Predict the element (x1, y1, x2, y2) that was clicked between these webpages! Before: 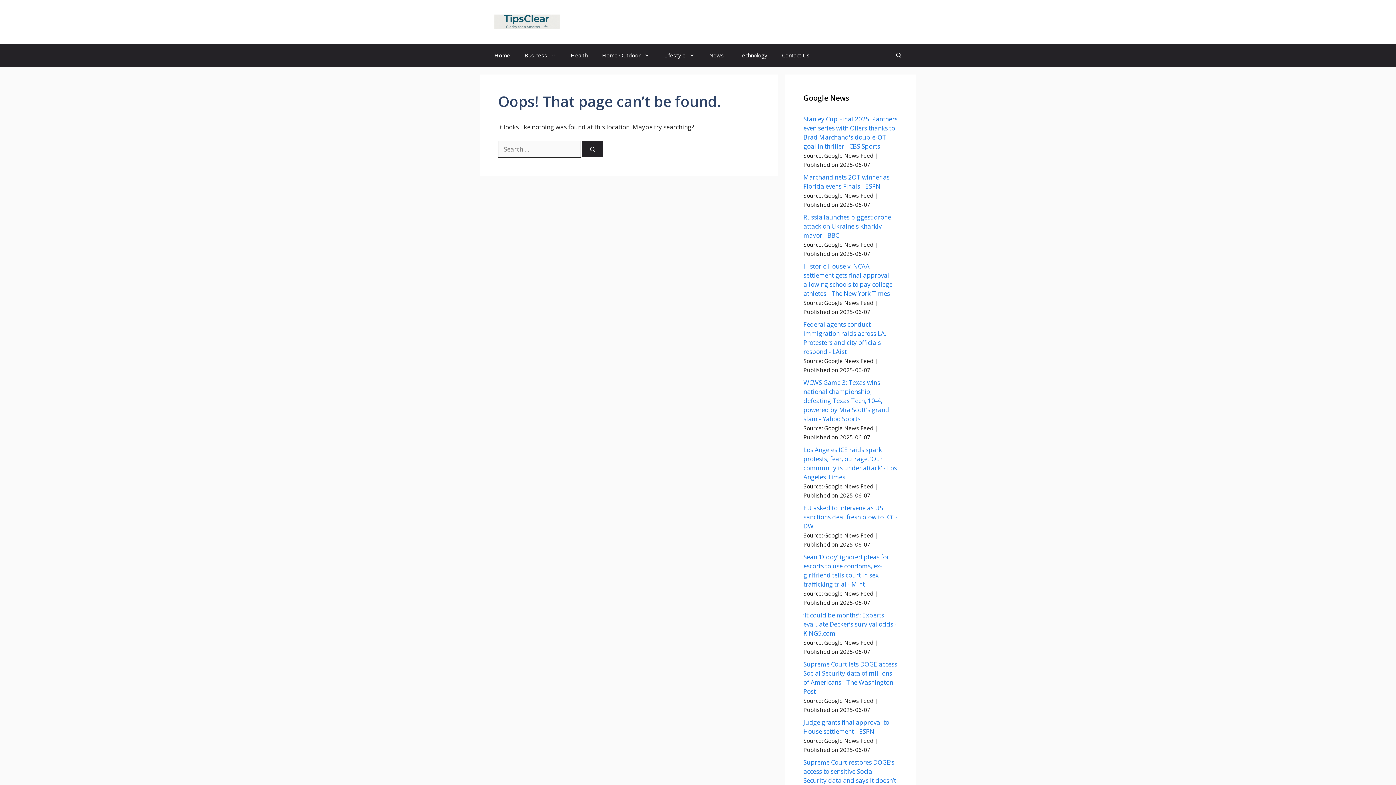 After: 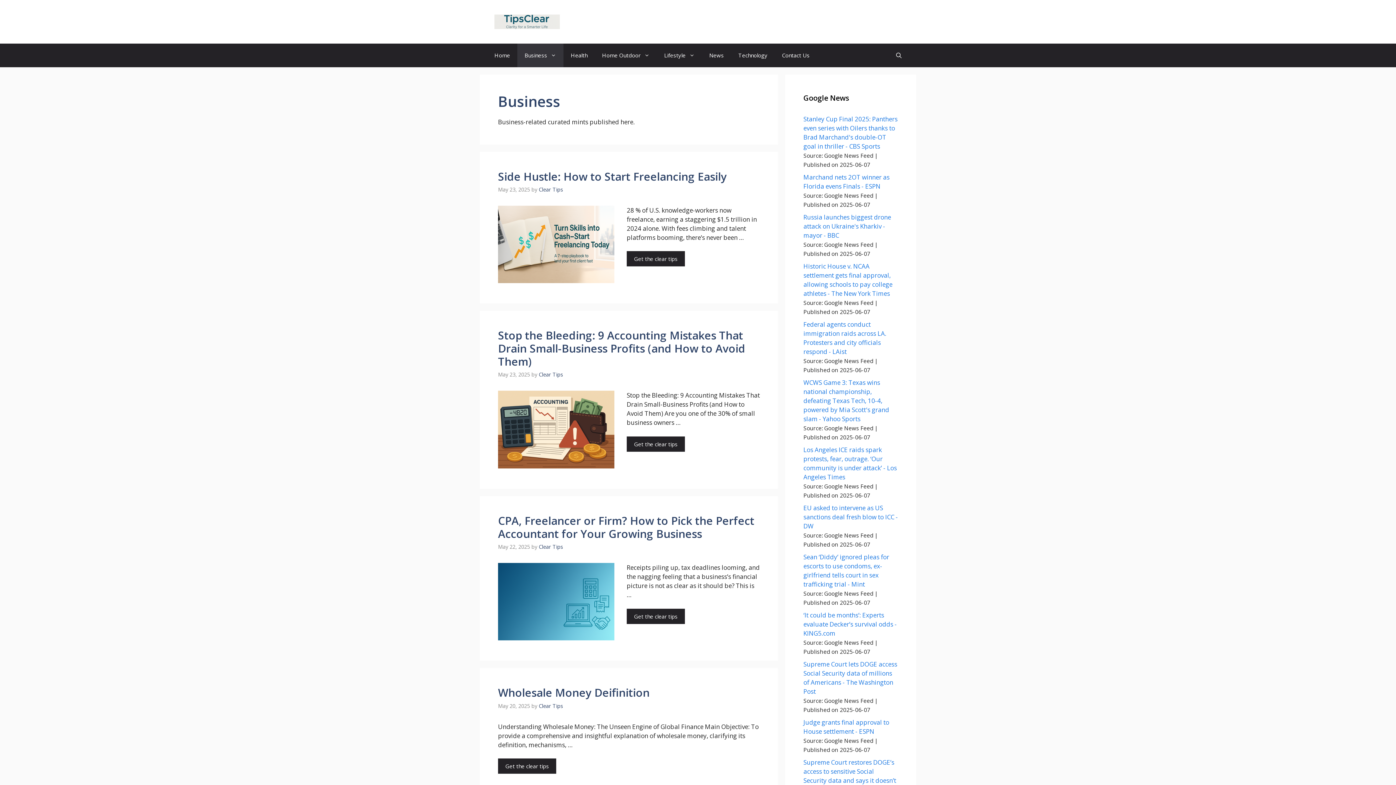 Action: label: Business bbox: (517, 43, 563, 67)